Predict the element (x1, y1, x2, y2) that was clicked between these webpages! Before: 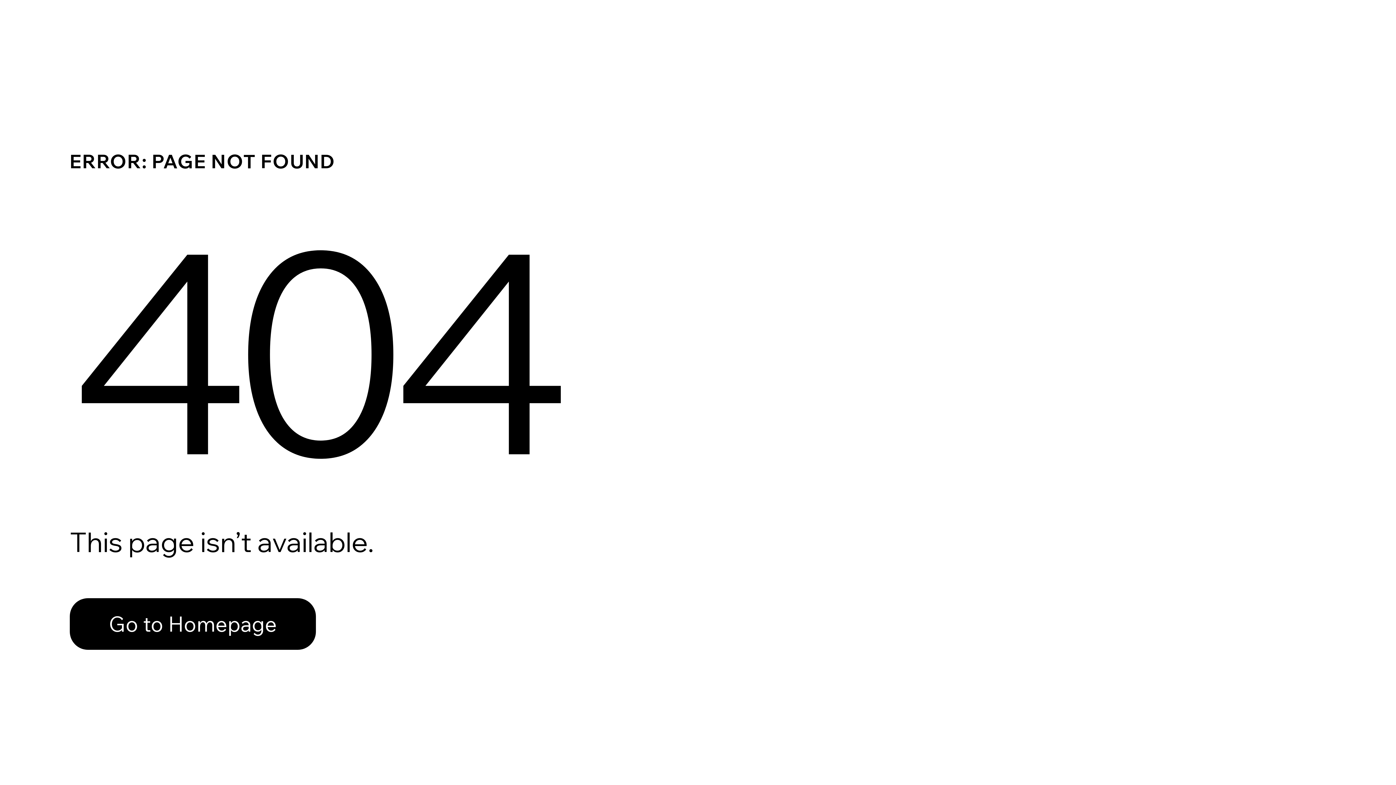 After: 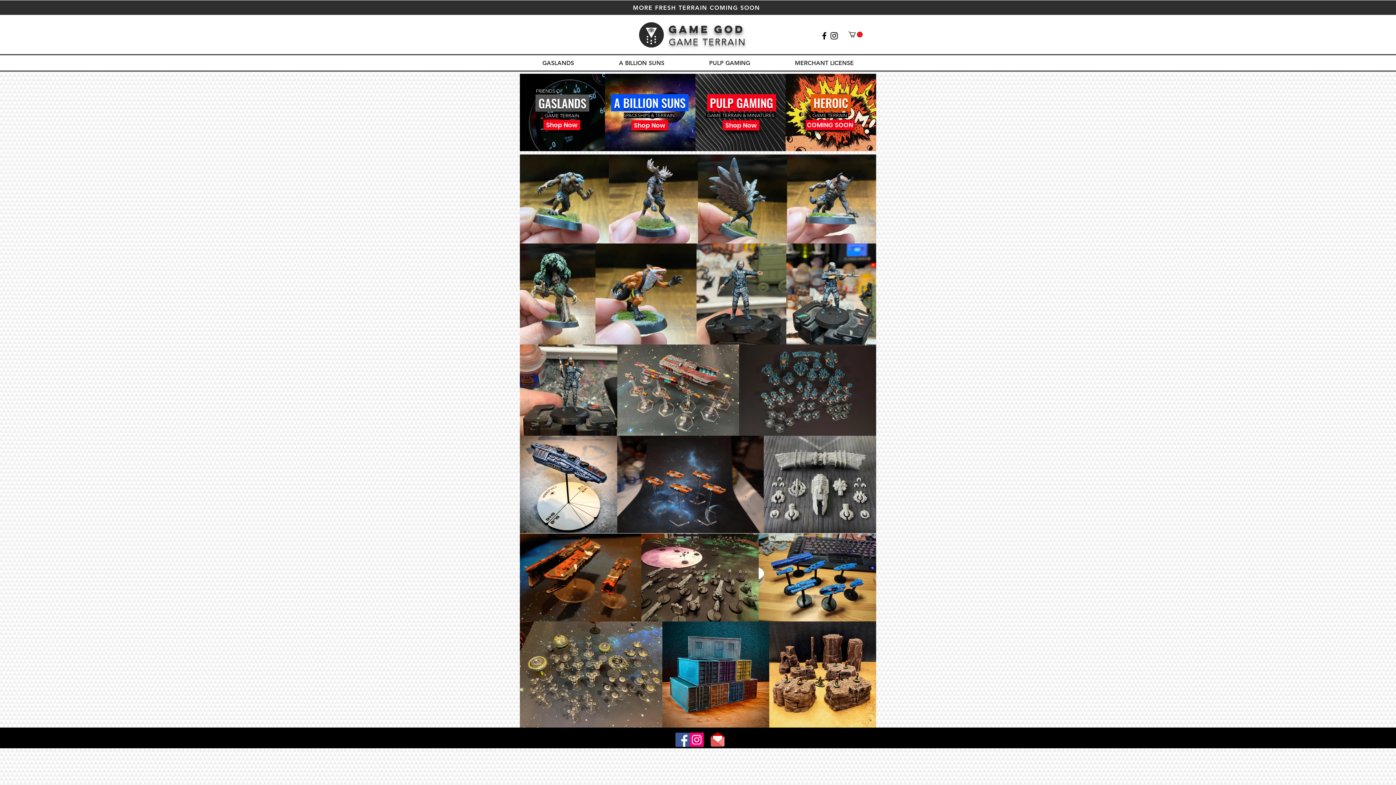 Action: bbox: (69, 598, 316, 650) label: Go to Homepage